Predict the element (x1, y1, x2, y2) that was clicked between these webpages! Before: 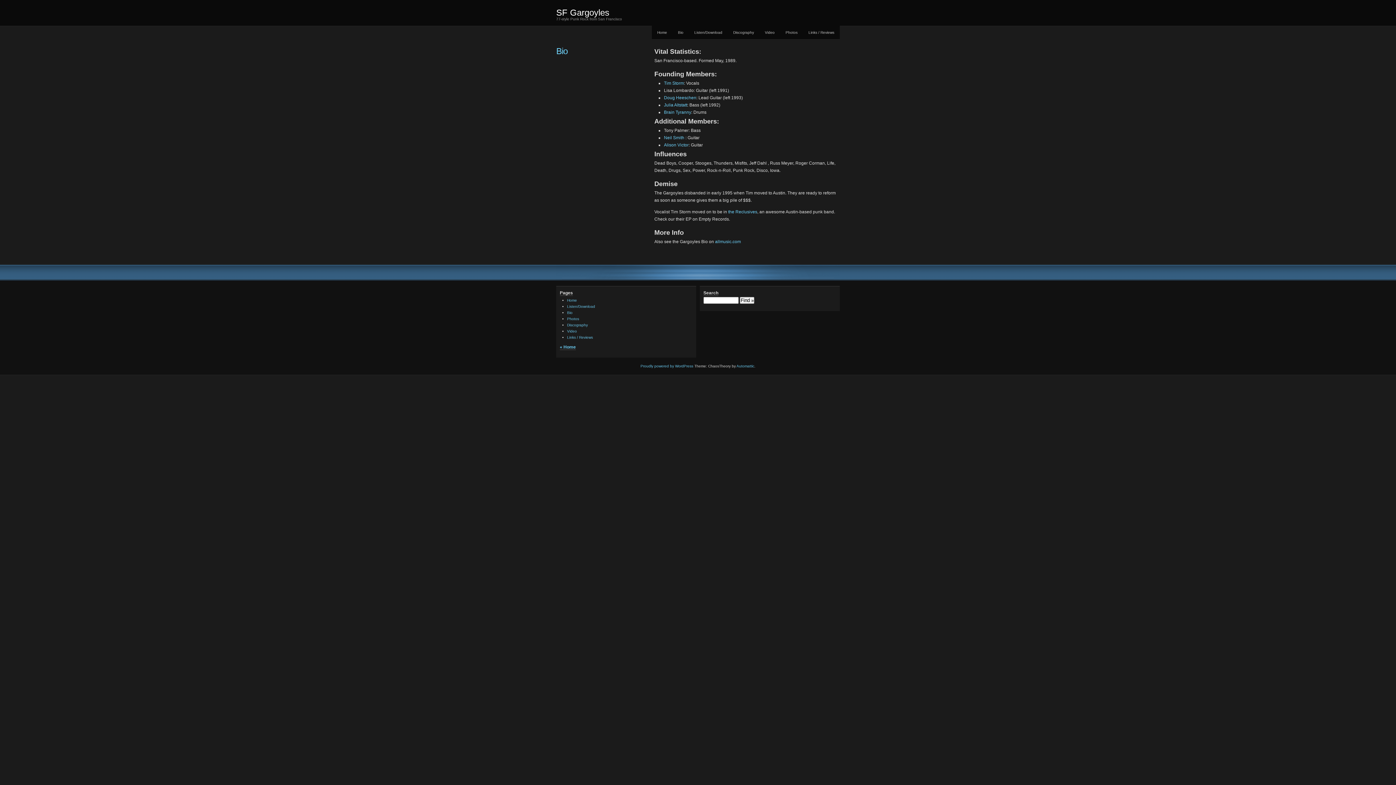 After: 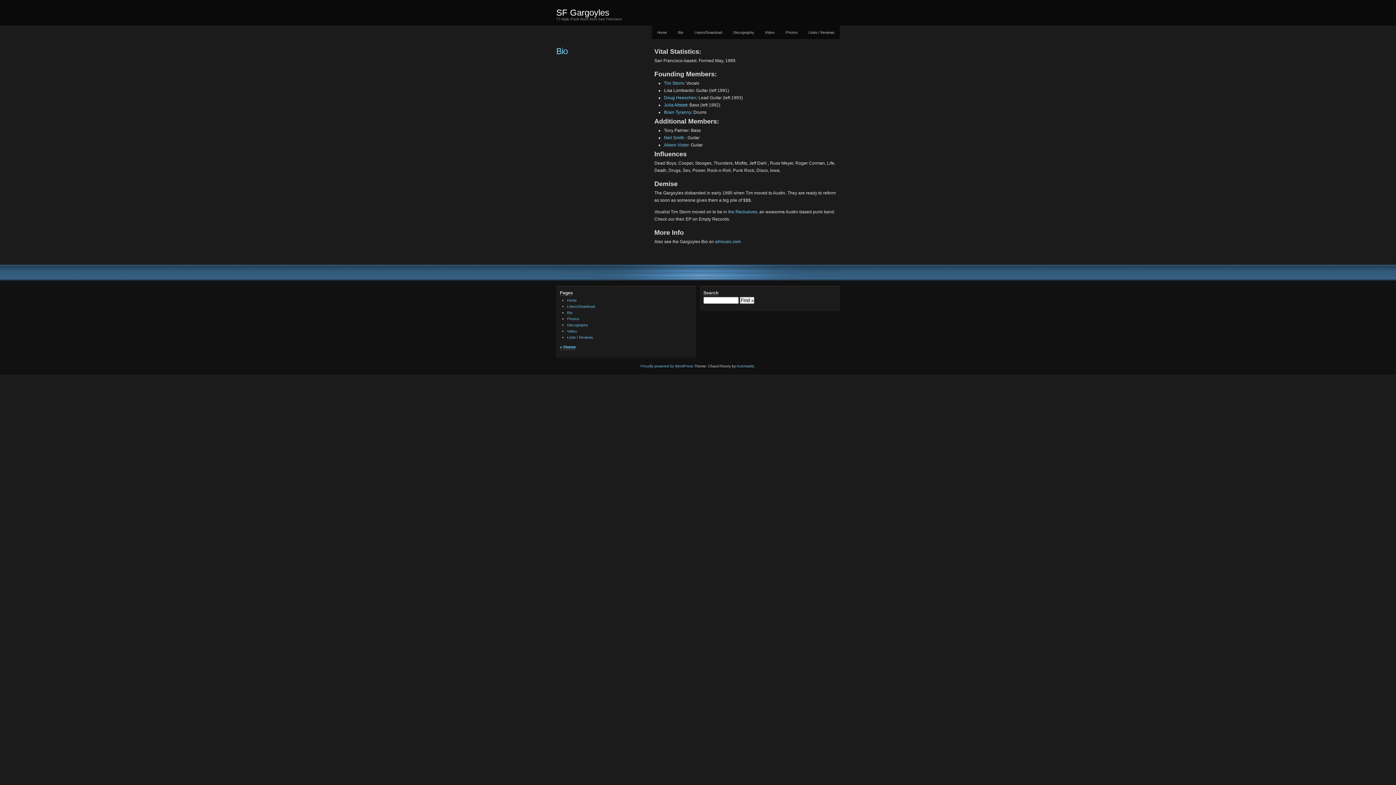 Action: bbox: (664, 142, 688, 147) label: Alison Victor